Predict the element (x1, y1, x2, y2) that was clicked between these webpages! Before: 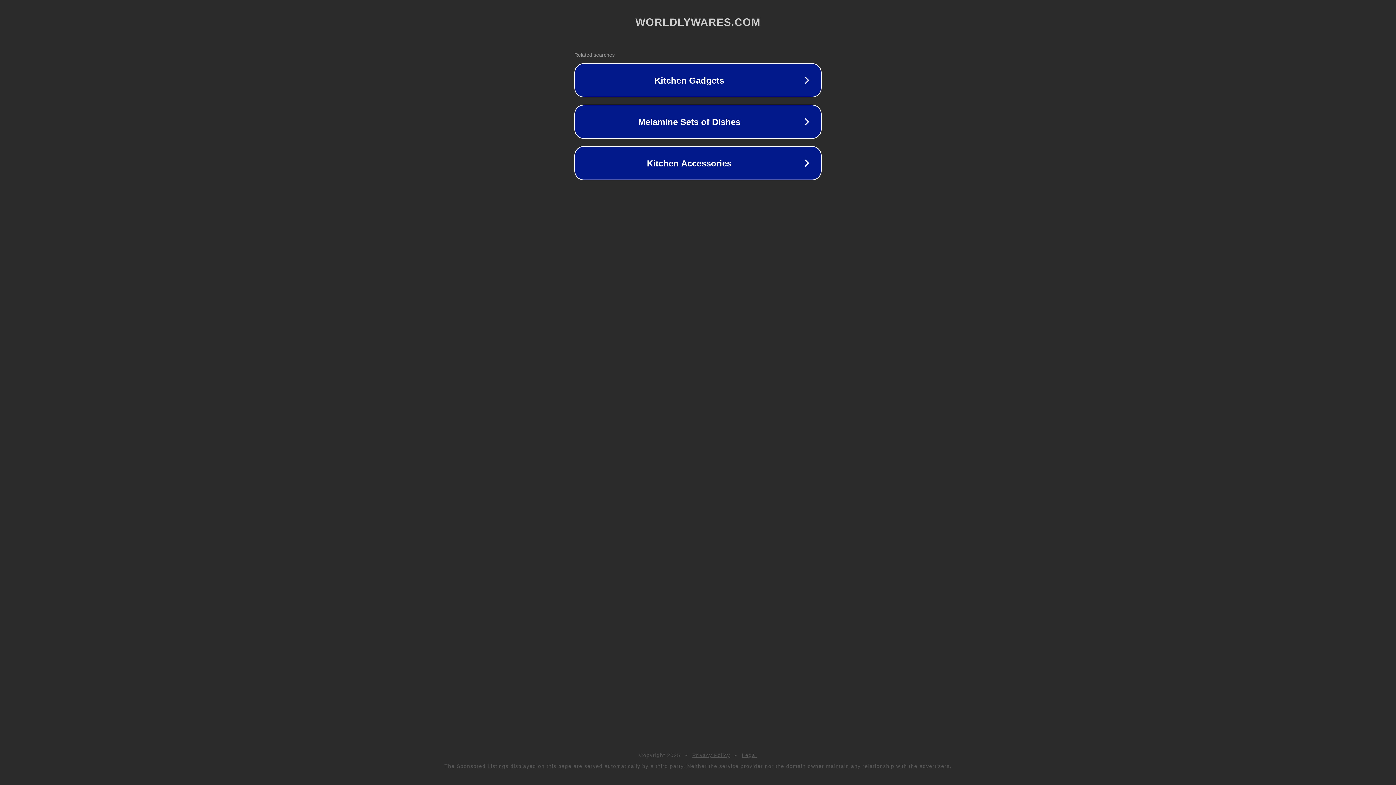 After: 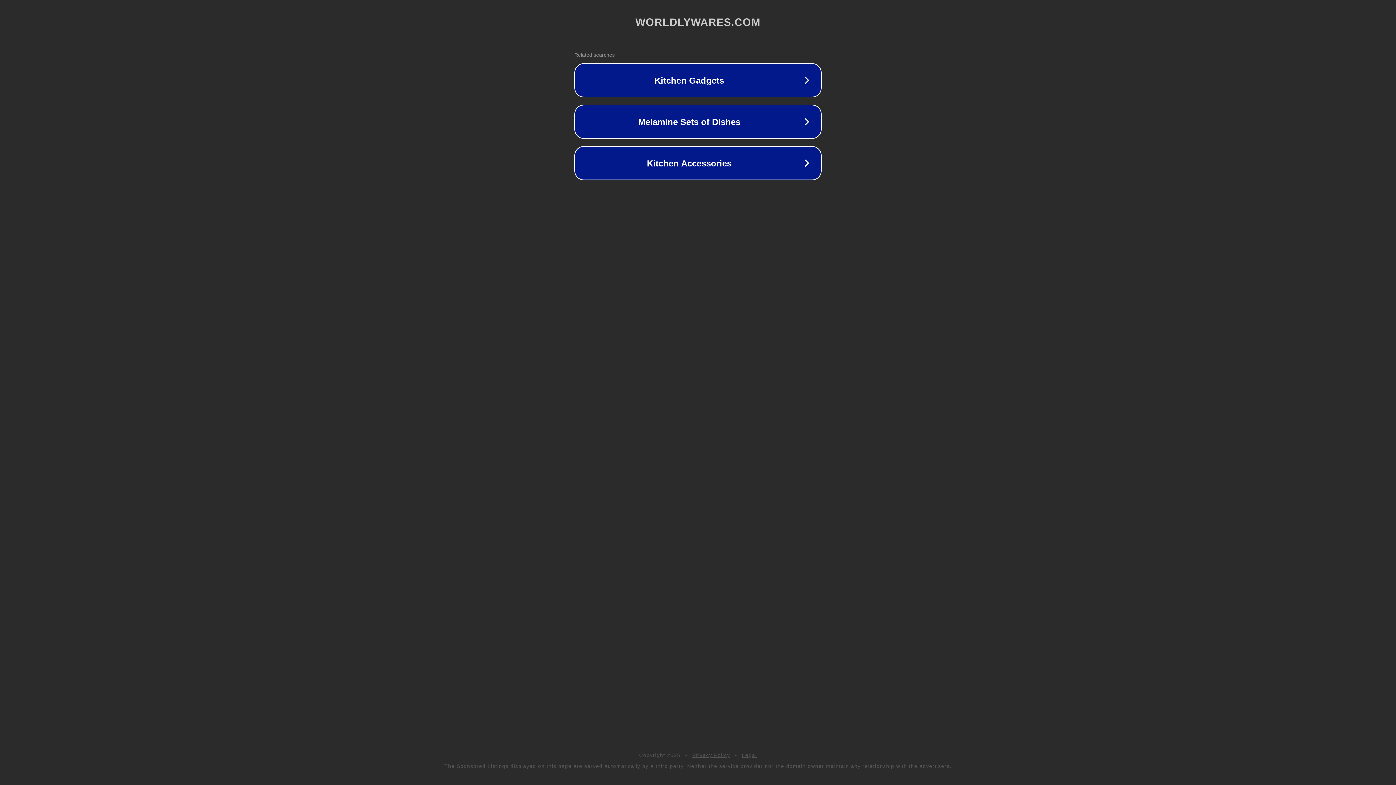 Action: bbox: (692, 752, 730, 758) label: Privacy Policy